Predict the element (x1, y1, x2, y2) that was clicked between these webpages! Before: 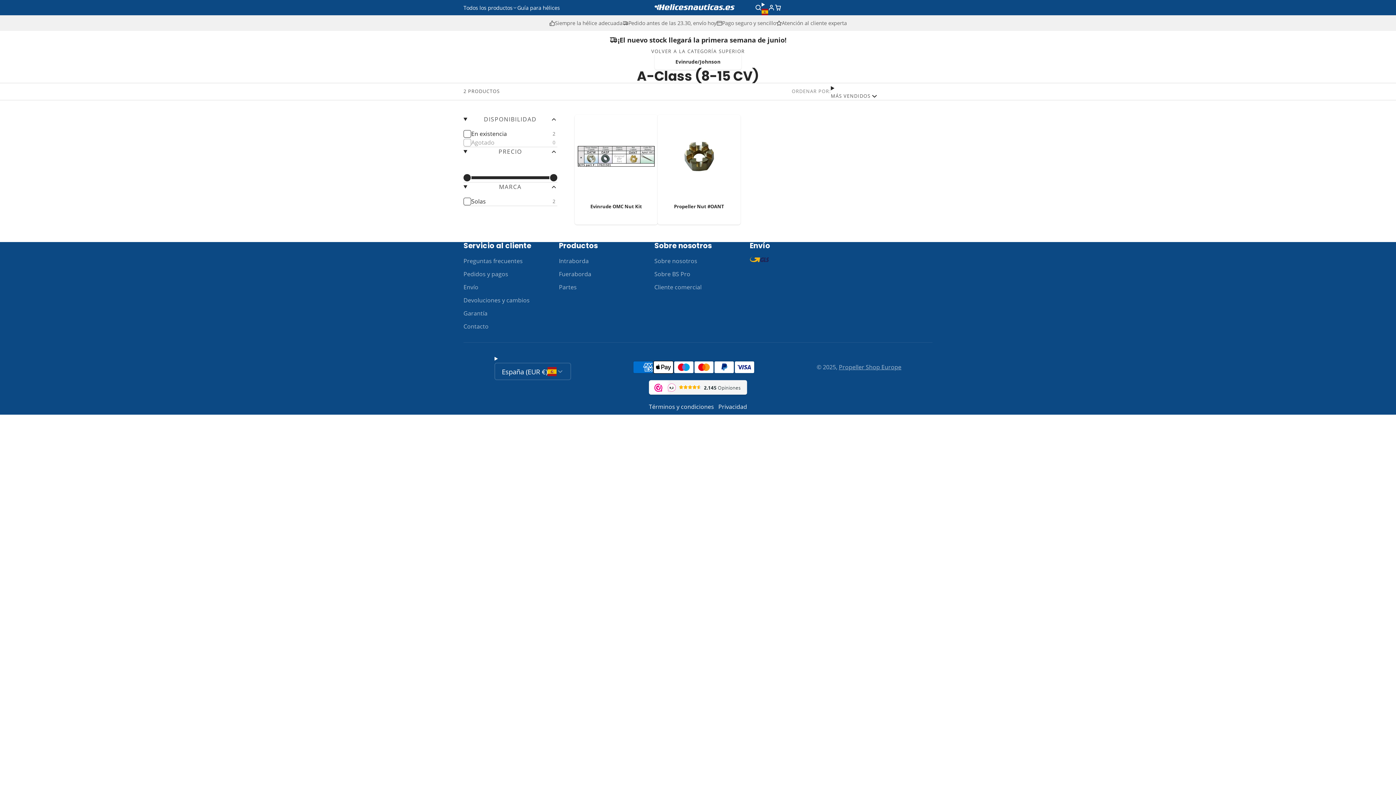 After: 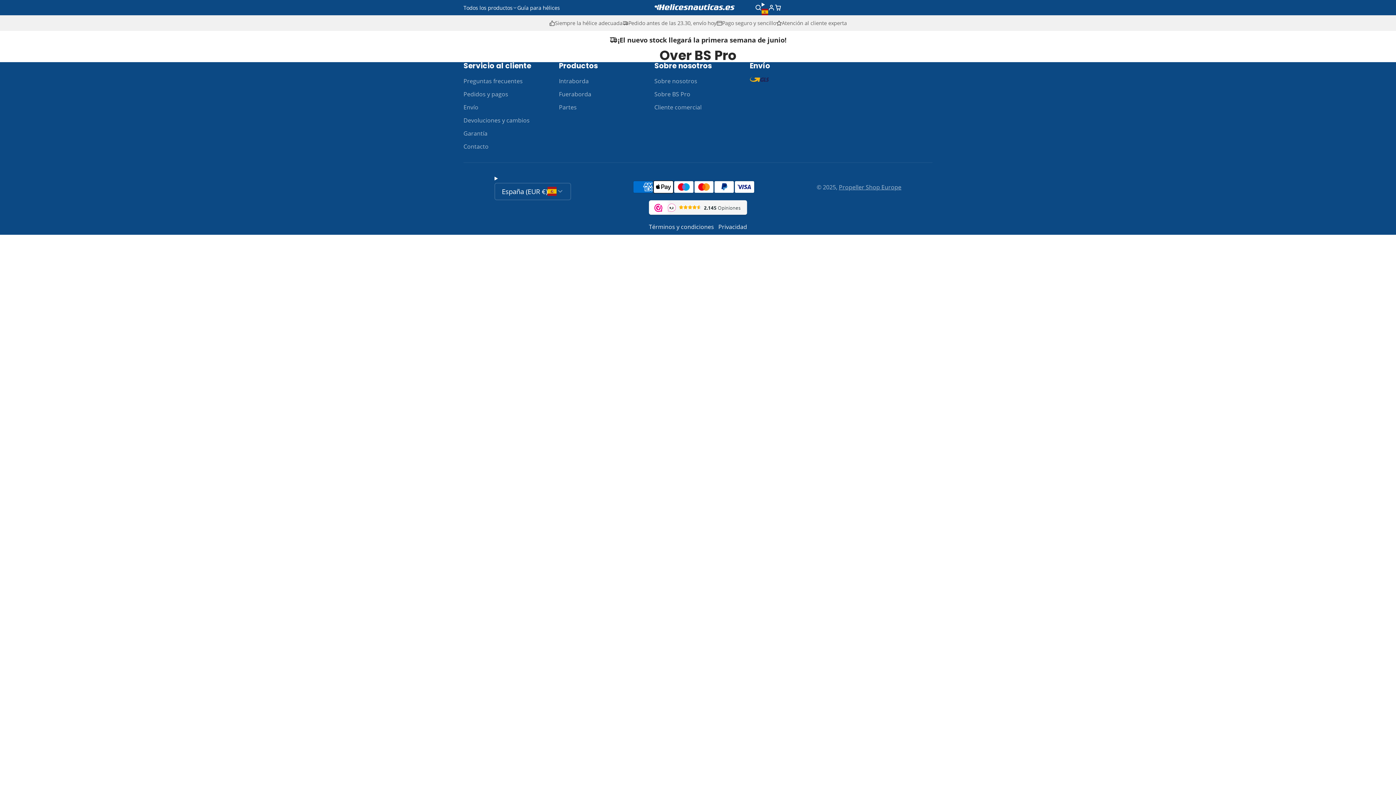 Action: bbox: (654, 269, 750, 278) label: Sobre BS Pro